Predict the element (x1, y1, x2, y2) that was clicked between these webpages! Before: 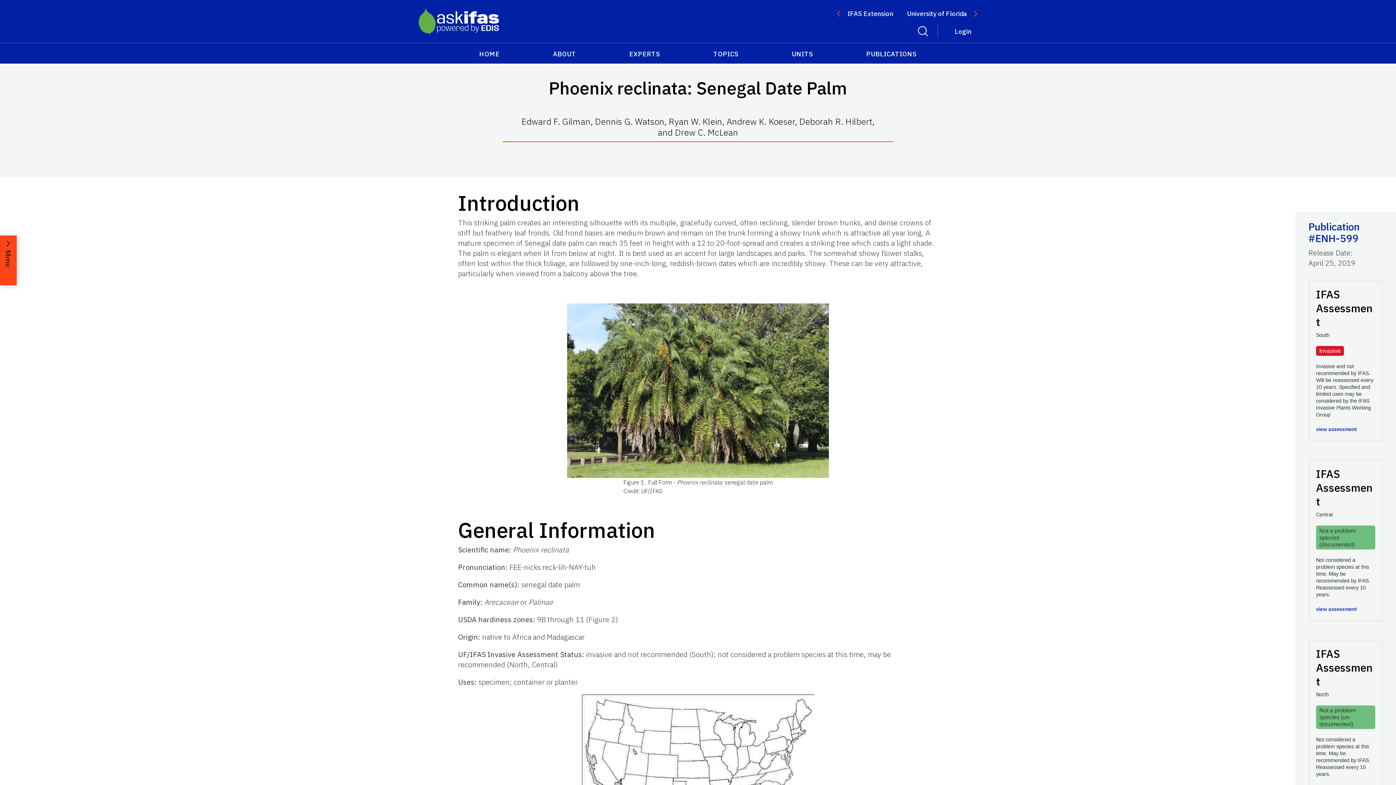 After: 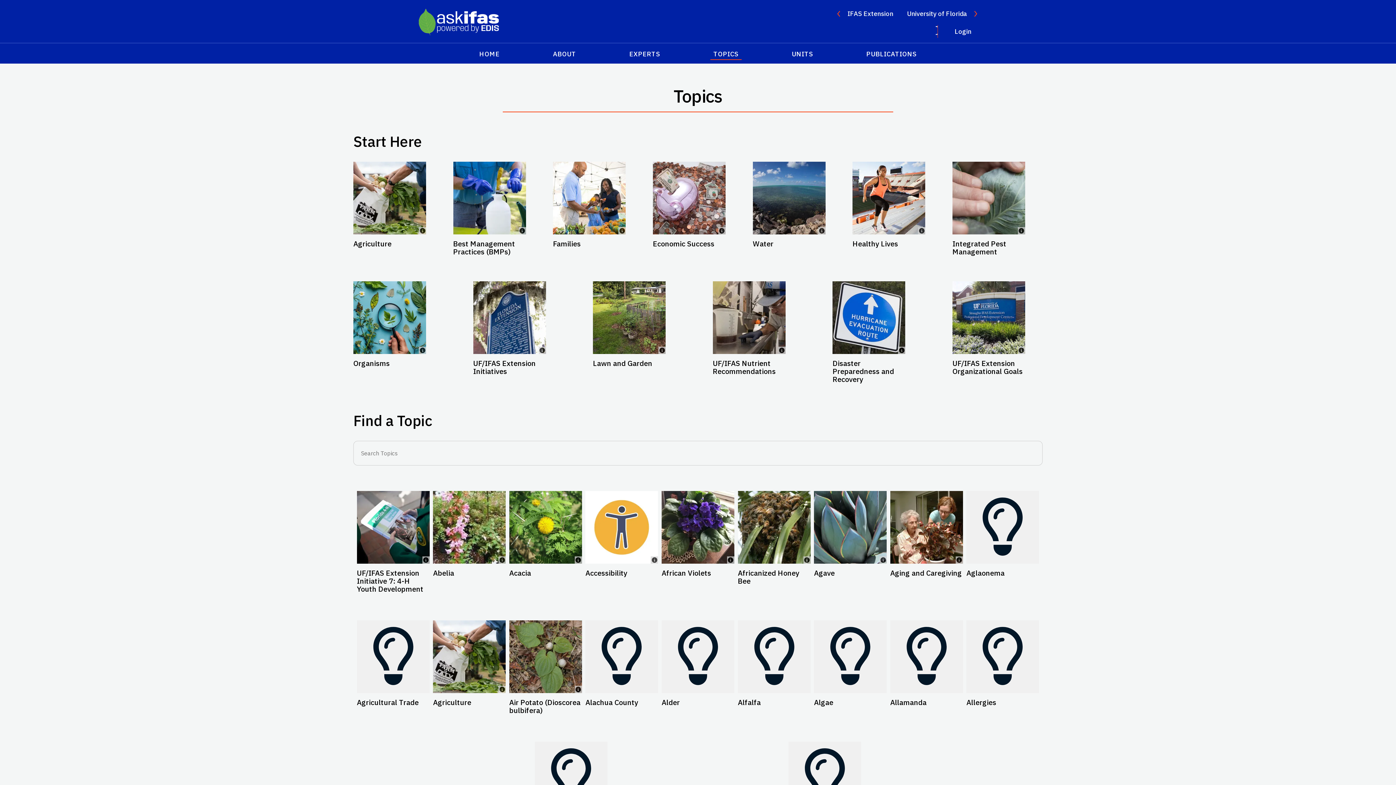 Action: bbox: (710, 46, 741, 60) label: TOPICS